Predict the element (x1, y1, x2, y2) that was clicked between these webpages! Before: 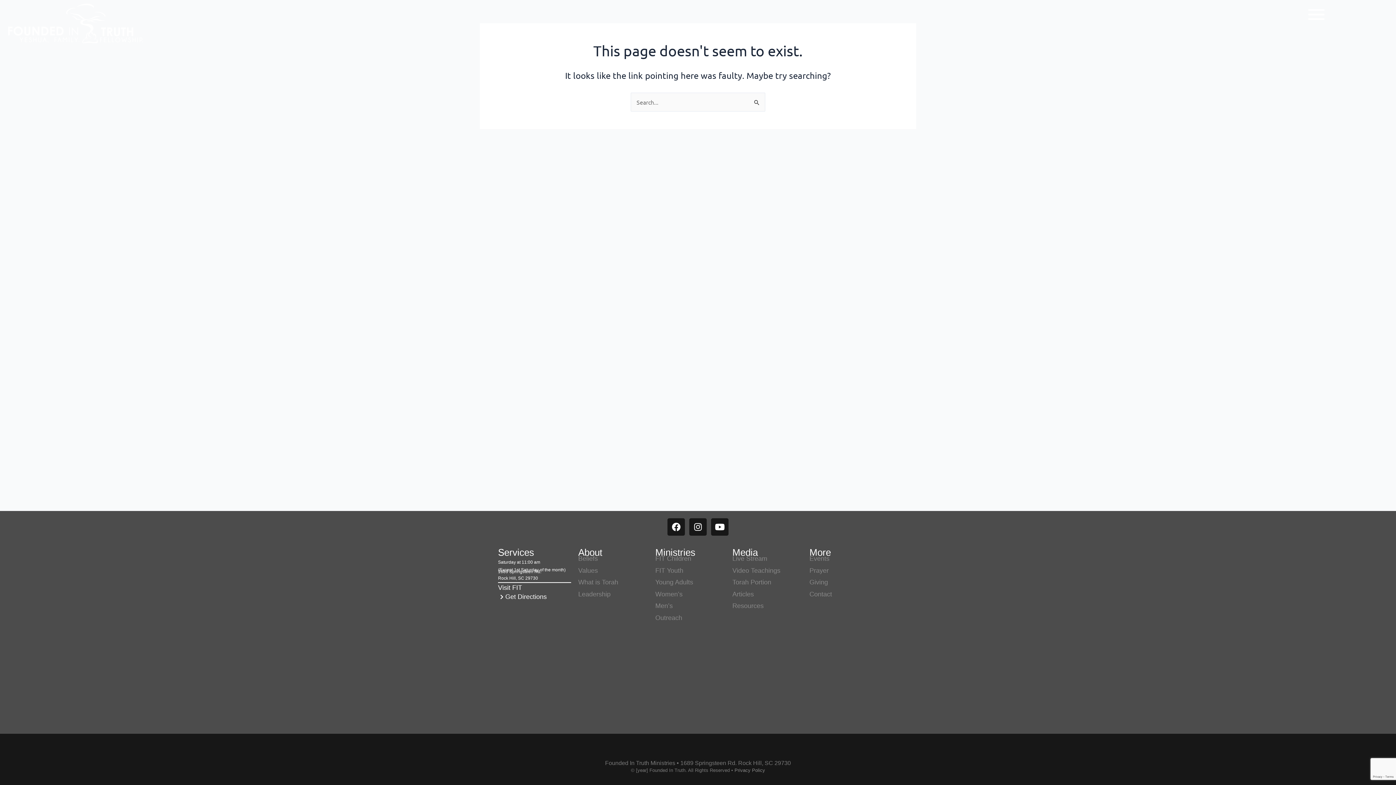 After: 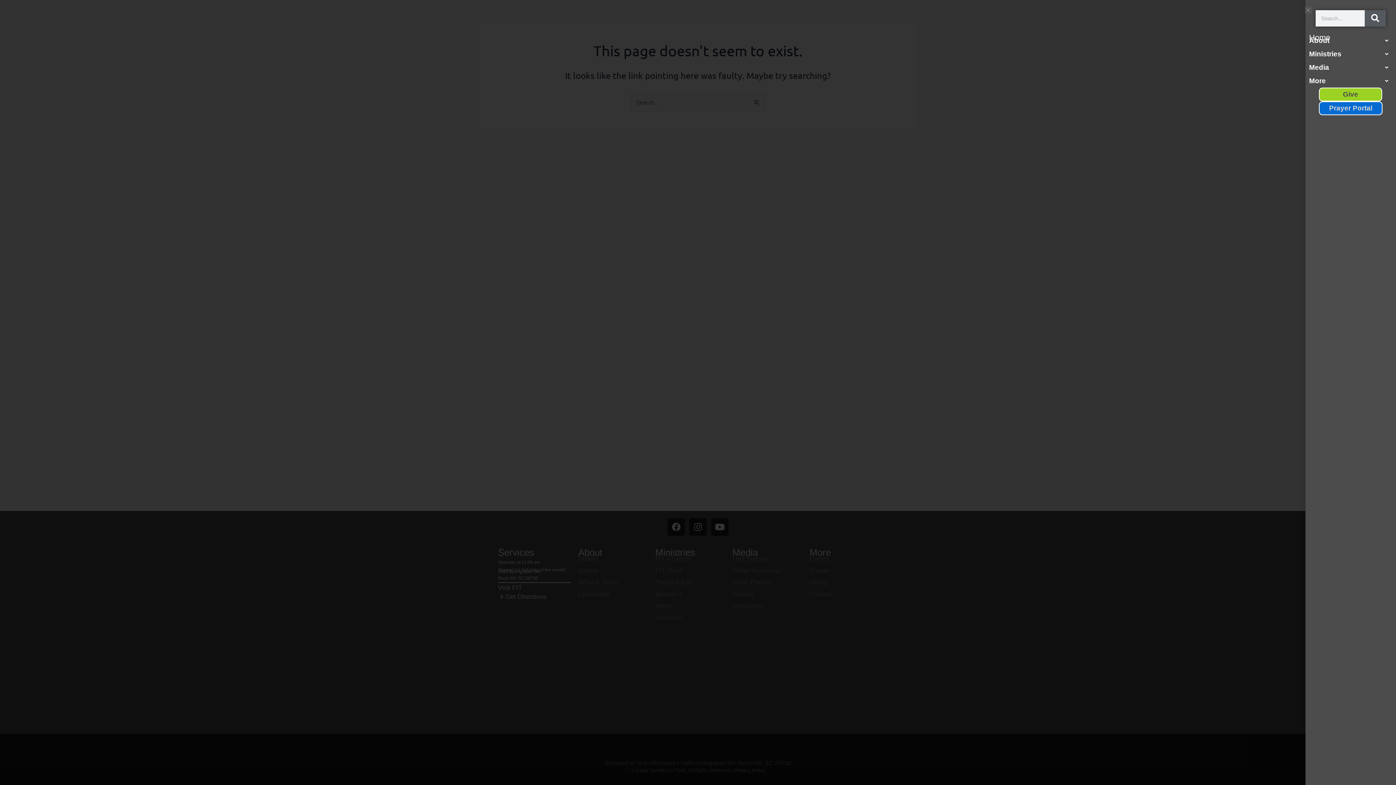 Action: bbox: (1305, 3, 1333, 25)